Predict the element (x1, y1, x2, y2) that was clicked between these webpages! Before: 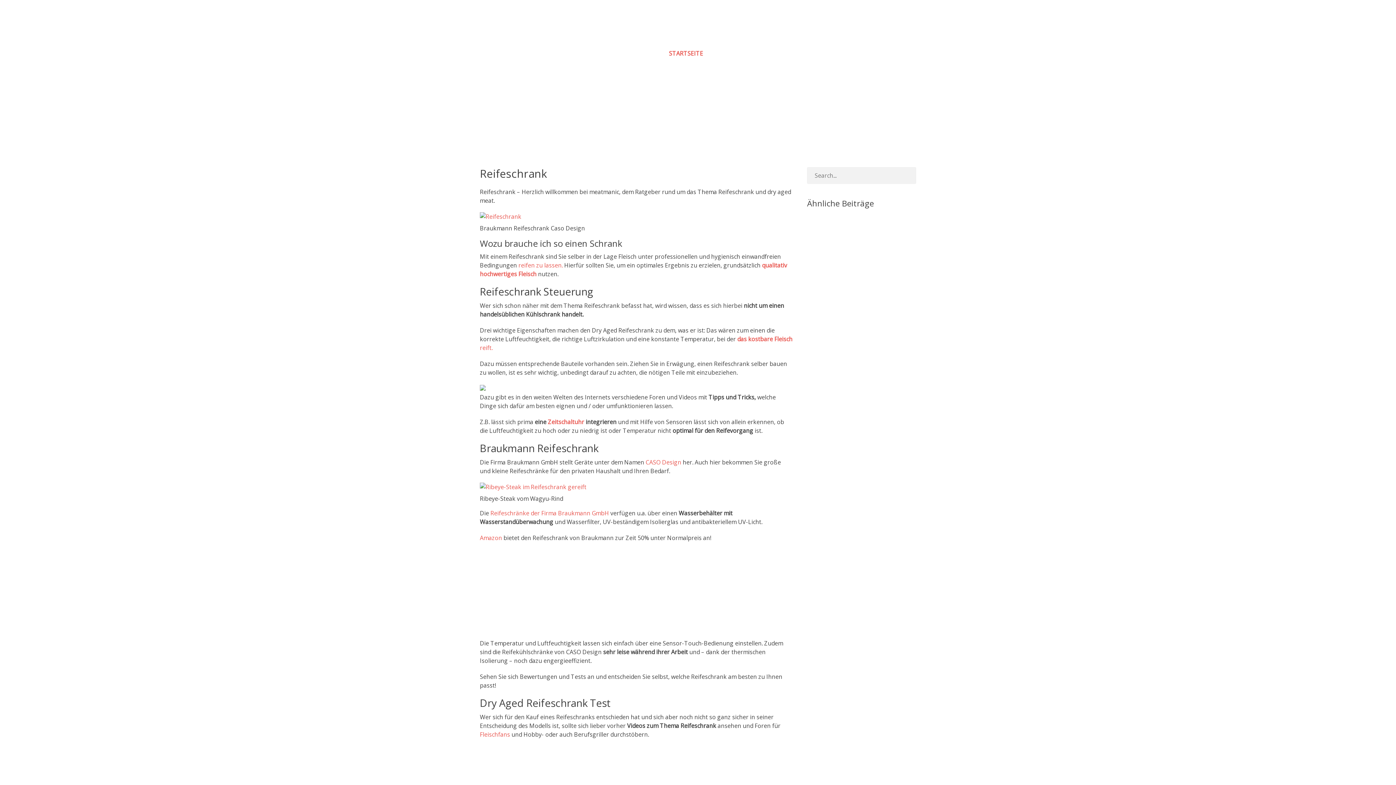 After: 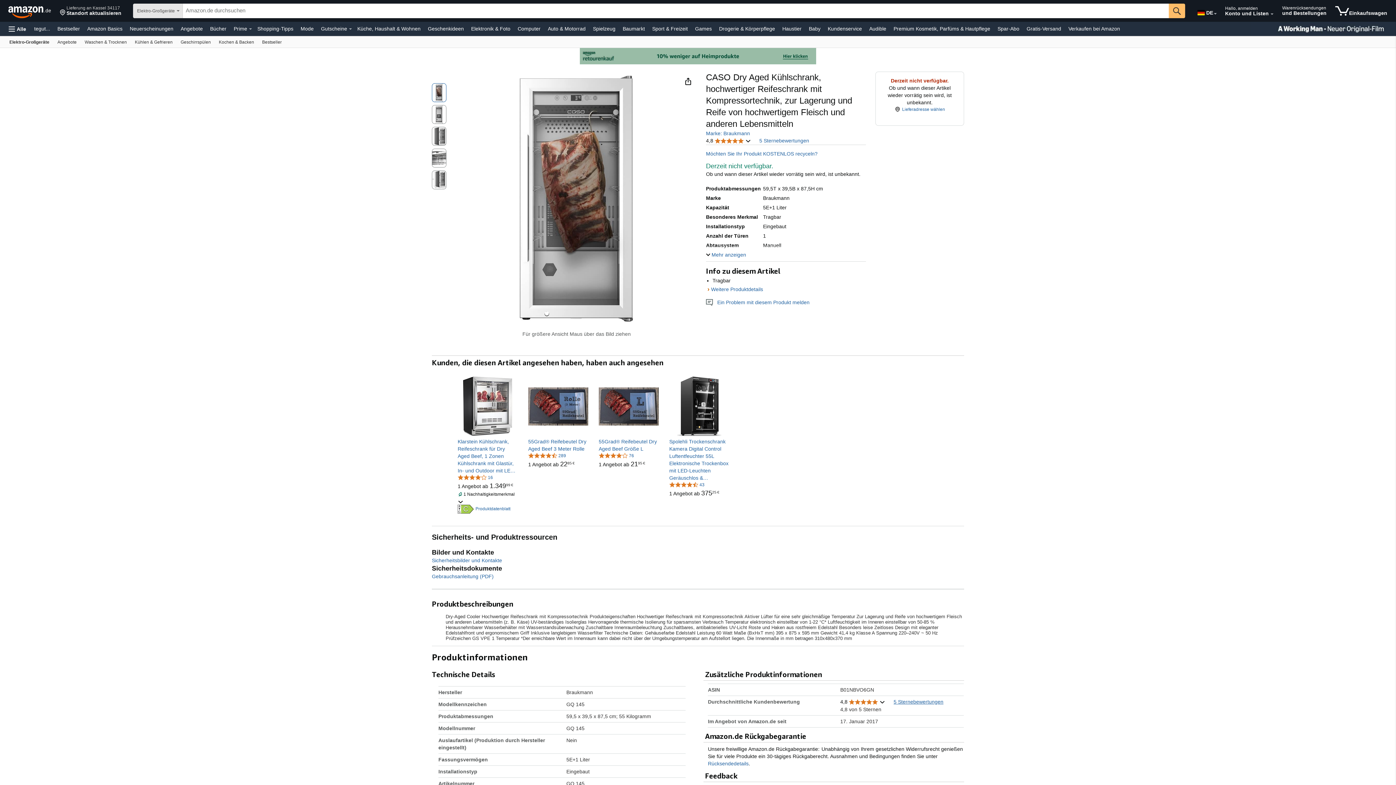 Action: label: Amazon bbox: (480, 534, 502, 542)